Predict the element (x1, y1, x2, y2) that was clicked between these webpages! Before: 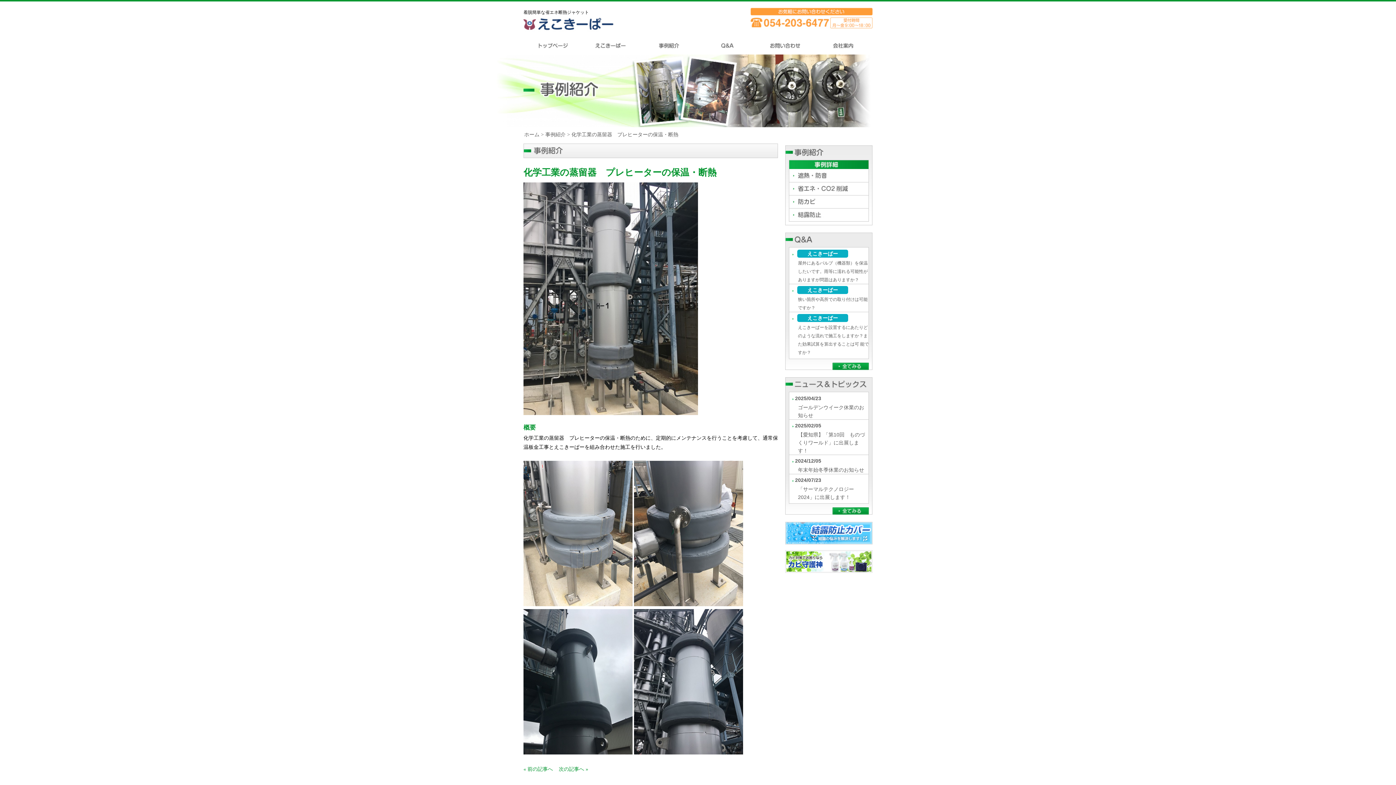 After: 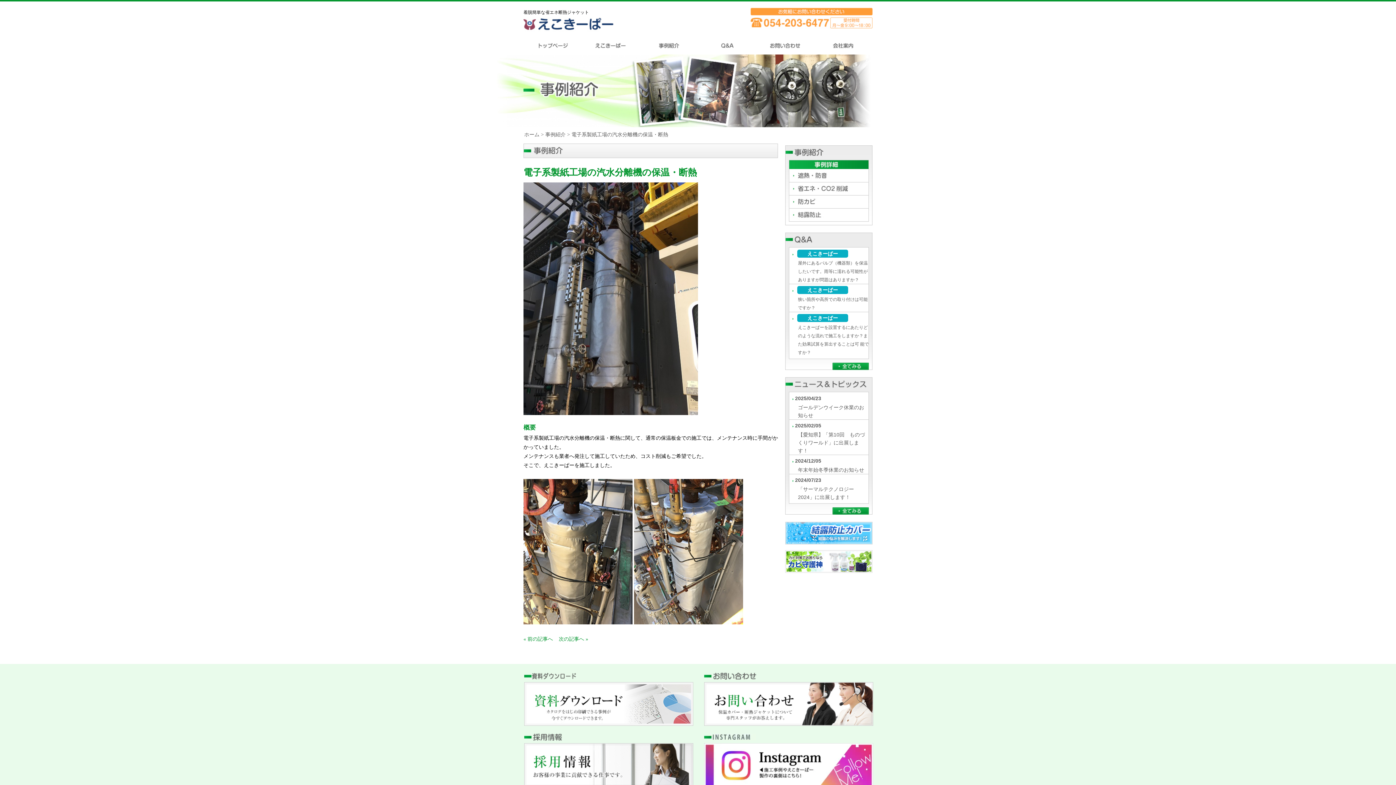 Action: bbox: (523, 766, 553, 772) label: « 前の記事へ